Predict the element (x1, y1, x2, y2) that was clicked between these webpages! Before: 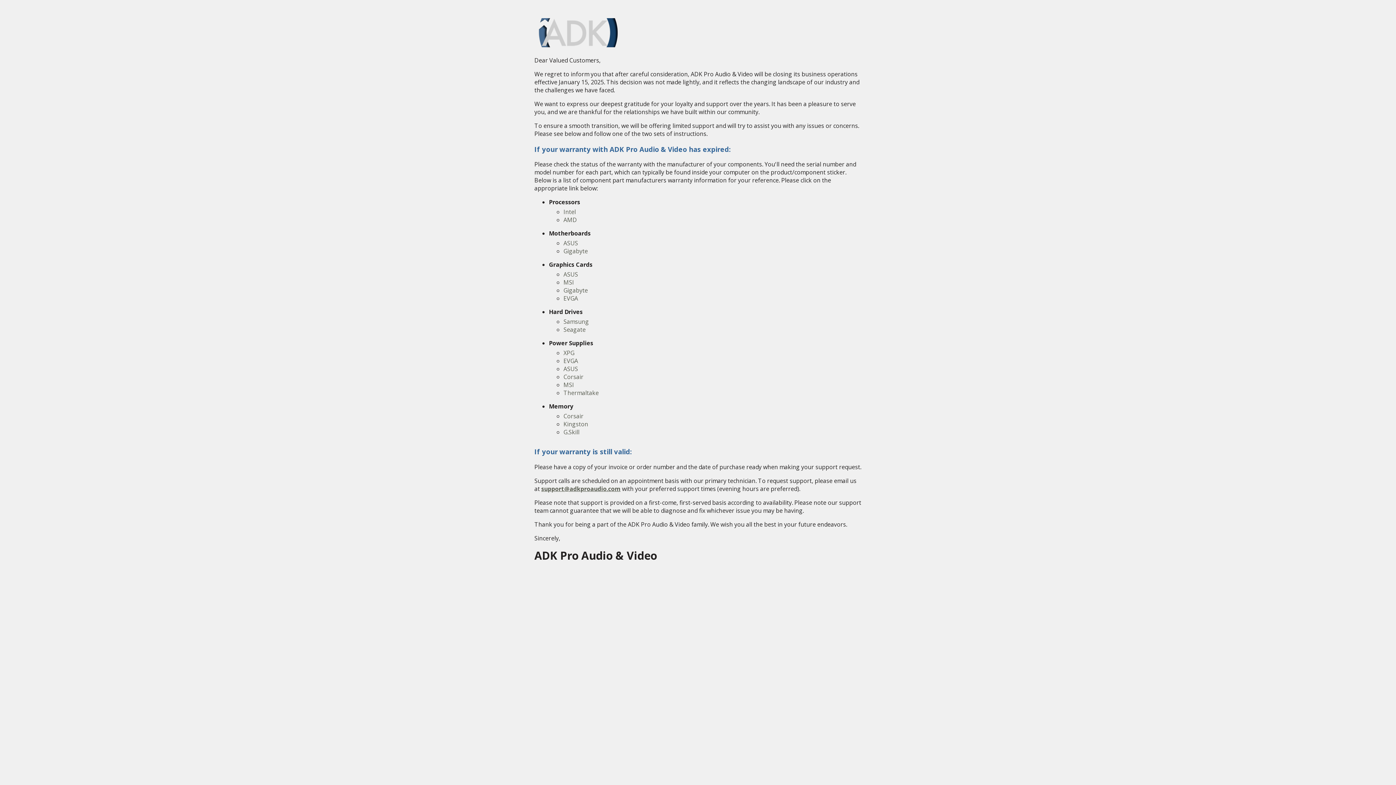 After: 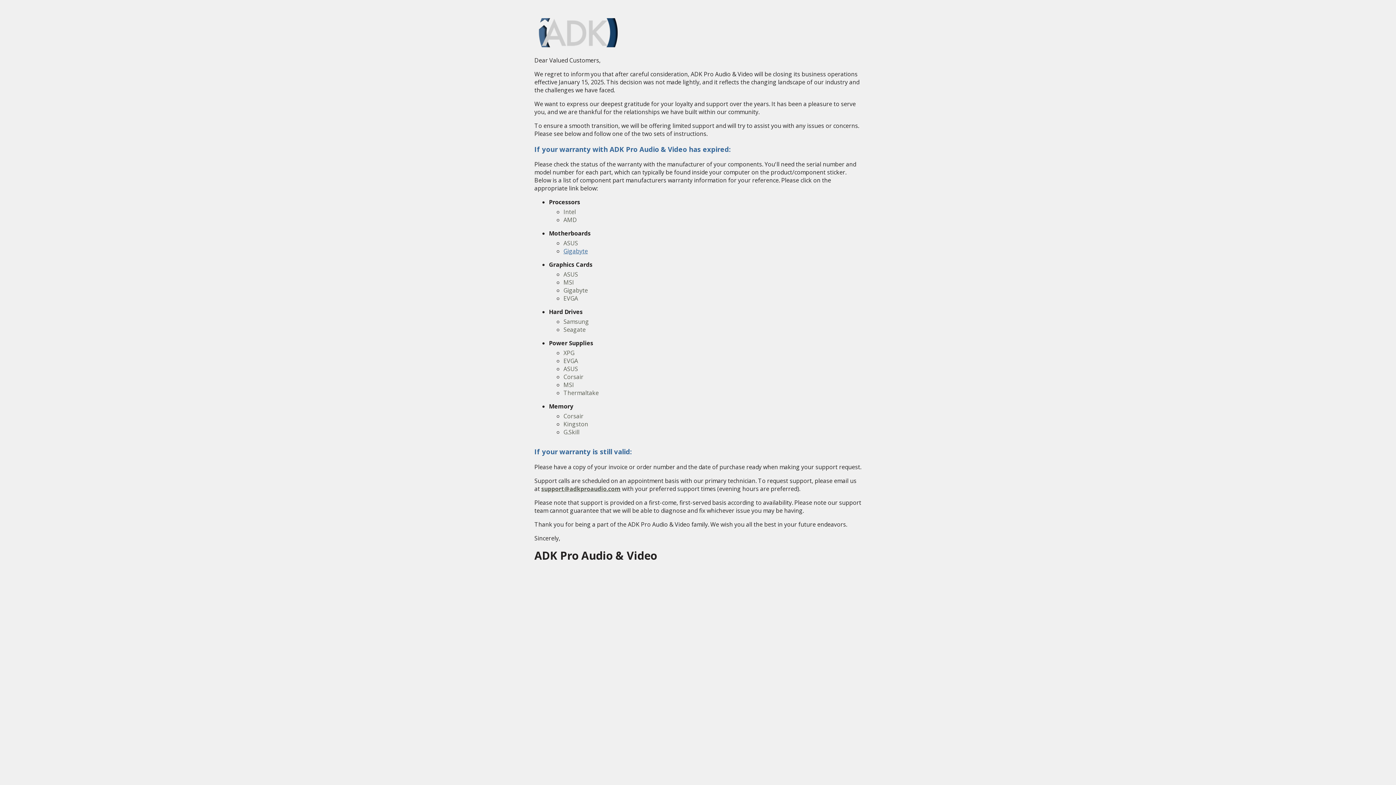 Action: bbox: (563, 247, 588, 255) label: Gigabyte